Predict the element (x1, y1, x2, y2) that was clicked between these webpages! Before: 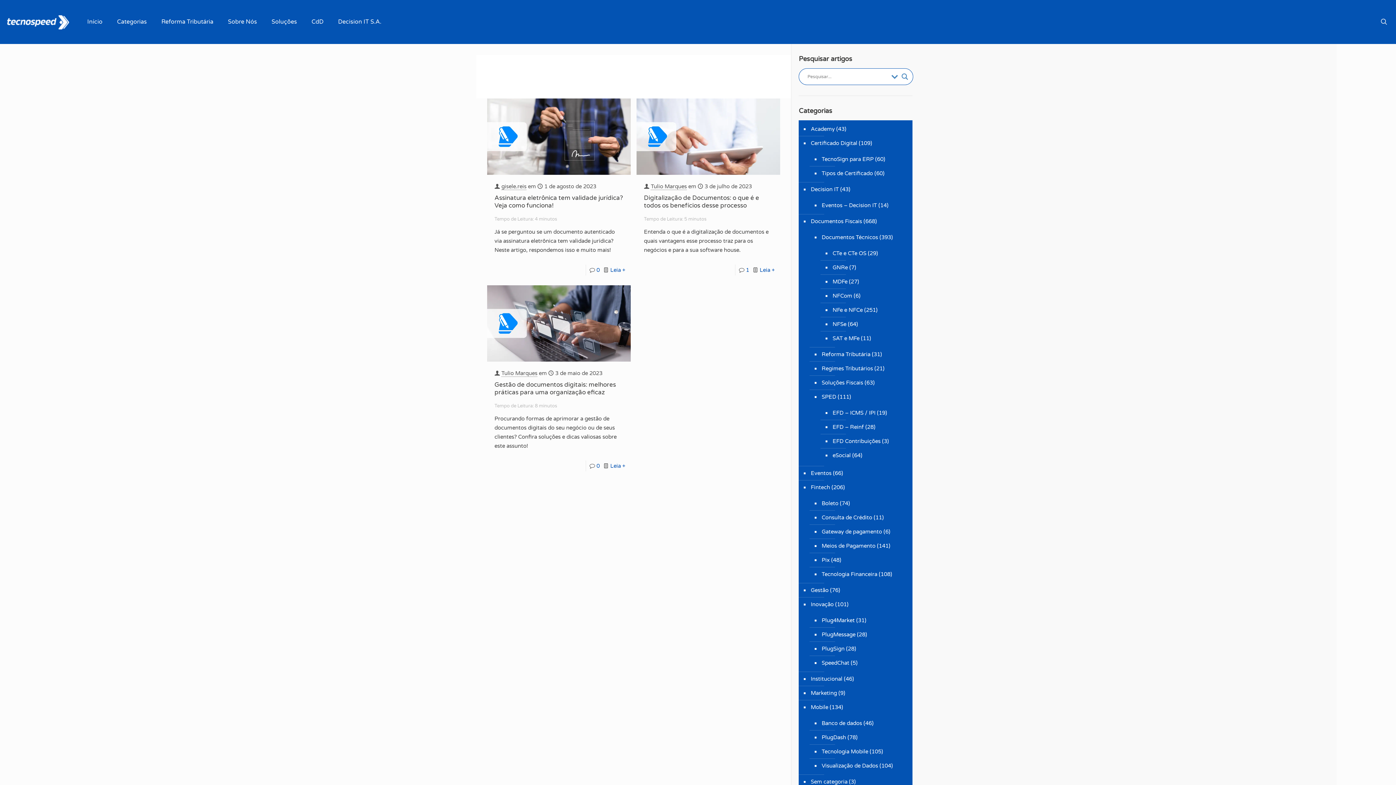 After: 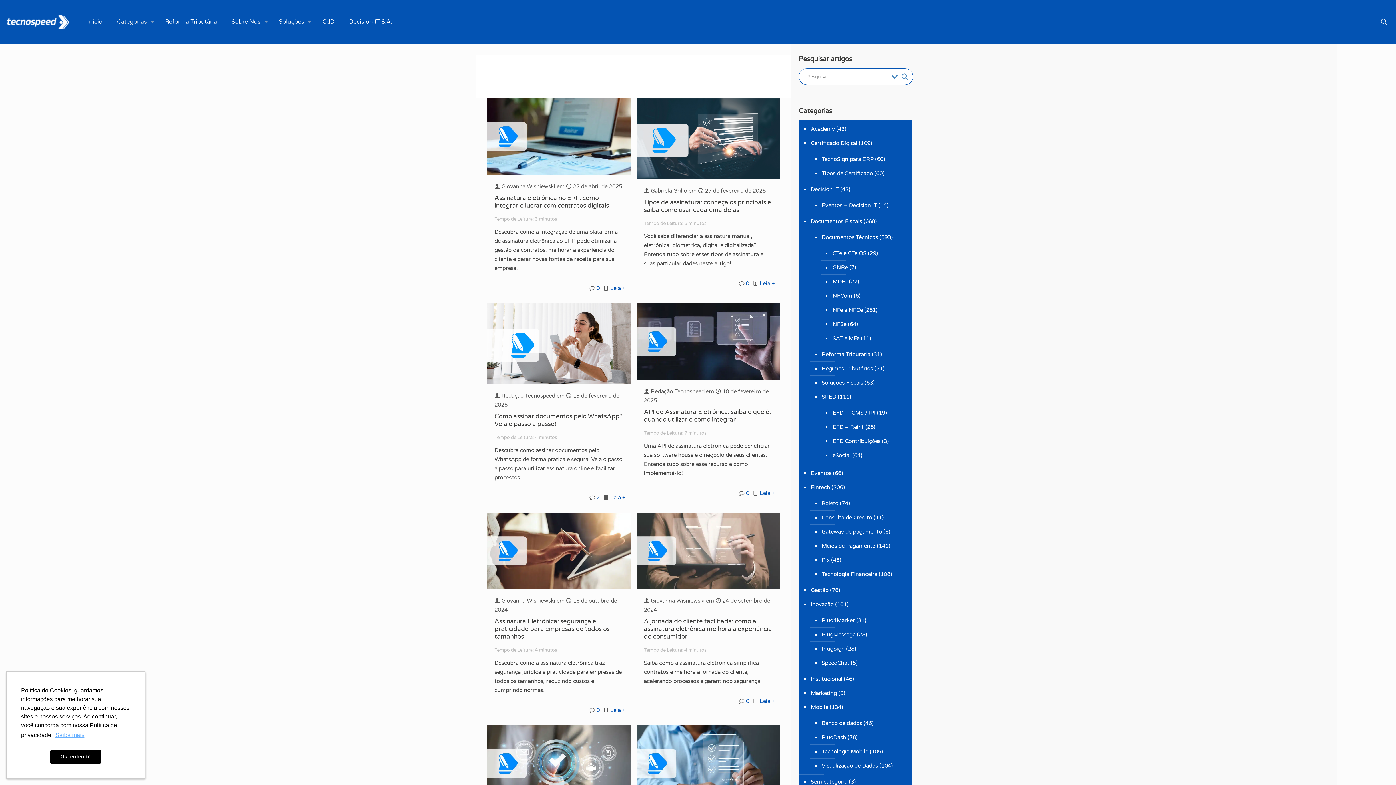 Action: label: PlugSign bbox: (820, 642, 844, 656)